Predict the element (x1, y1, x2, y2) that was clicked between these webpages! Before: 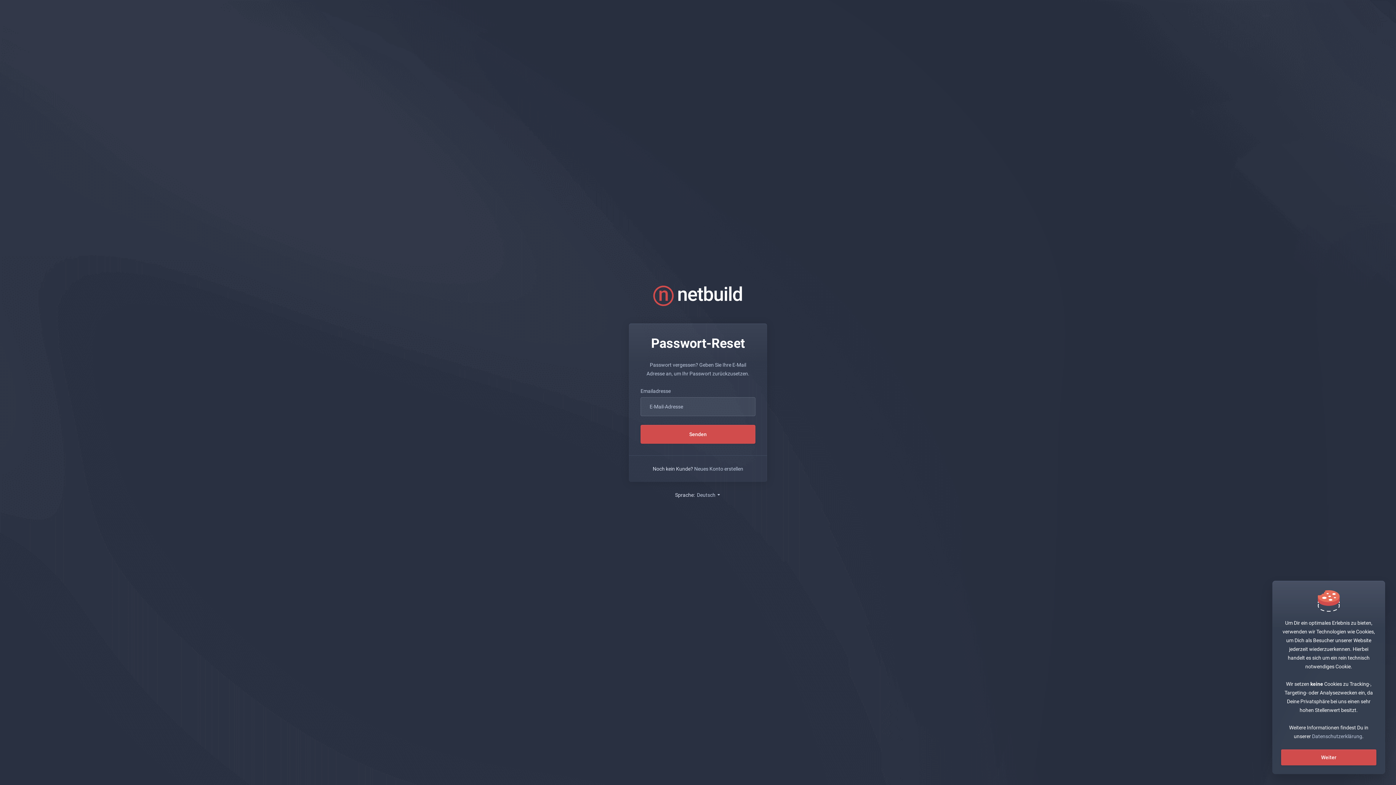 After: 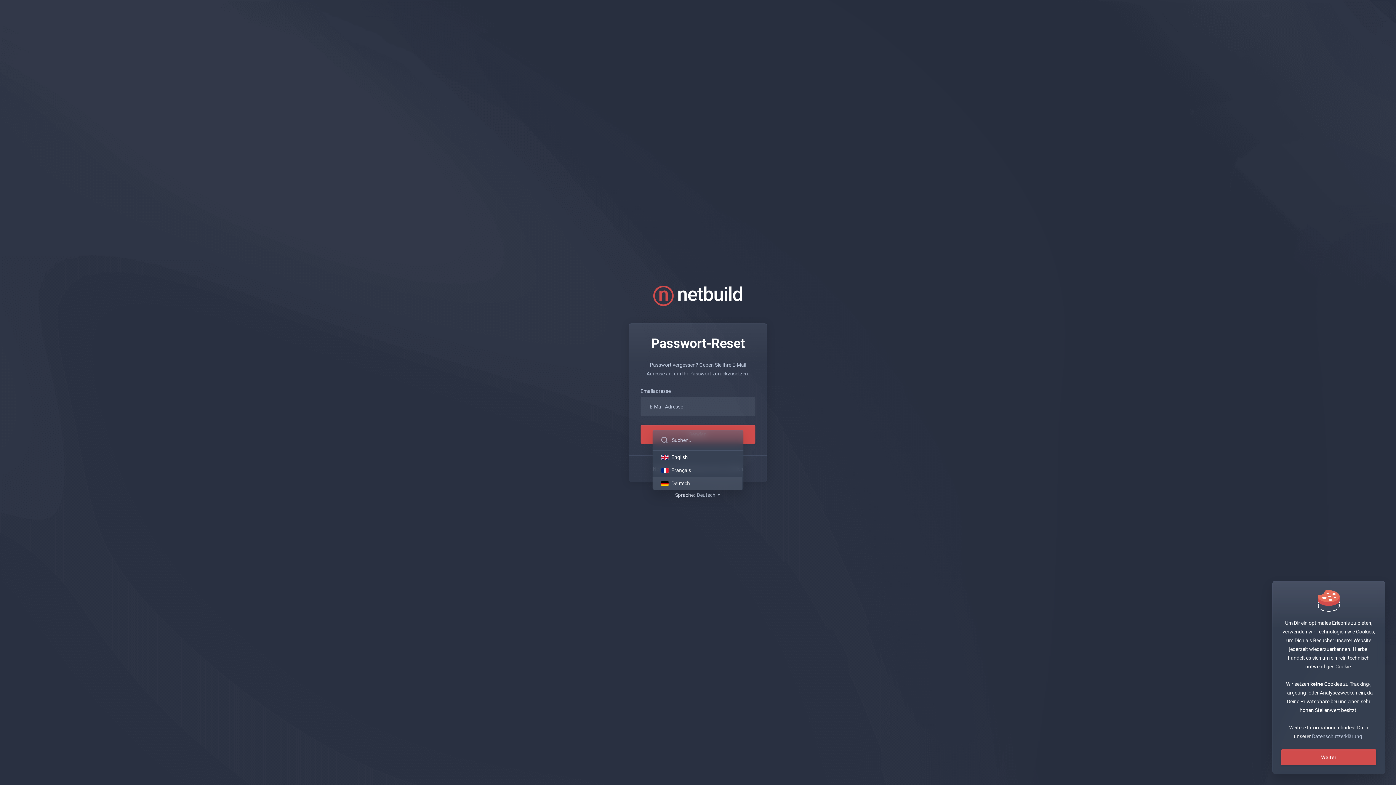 Action: bbox: (697, 492, 721, 498) label: Deutsch 